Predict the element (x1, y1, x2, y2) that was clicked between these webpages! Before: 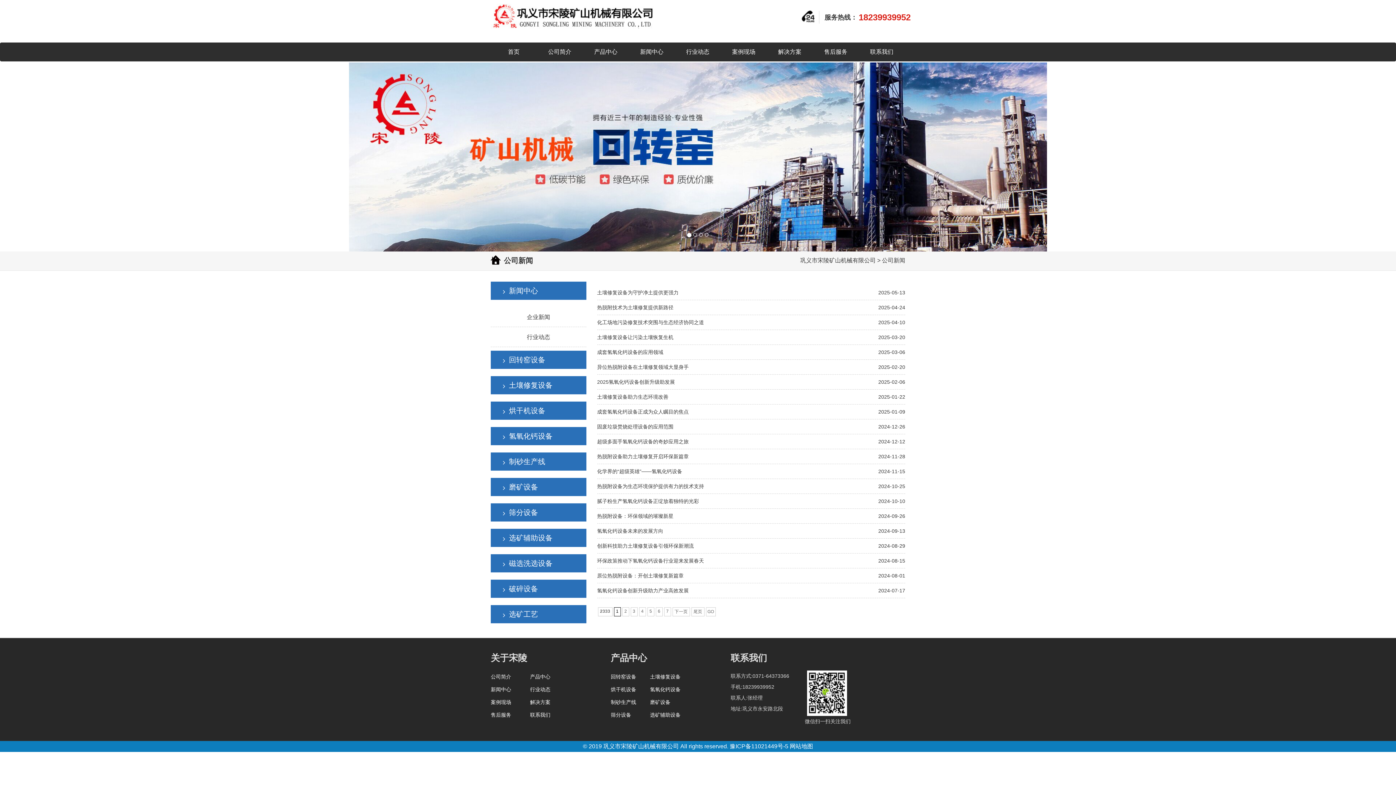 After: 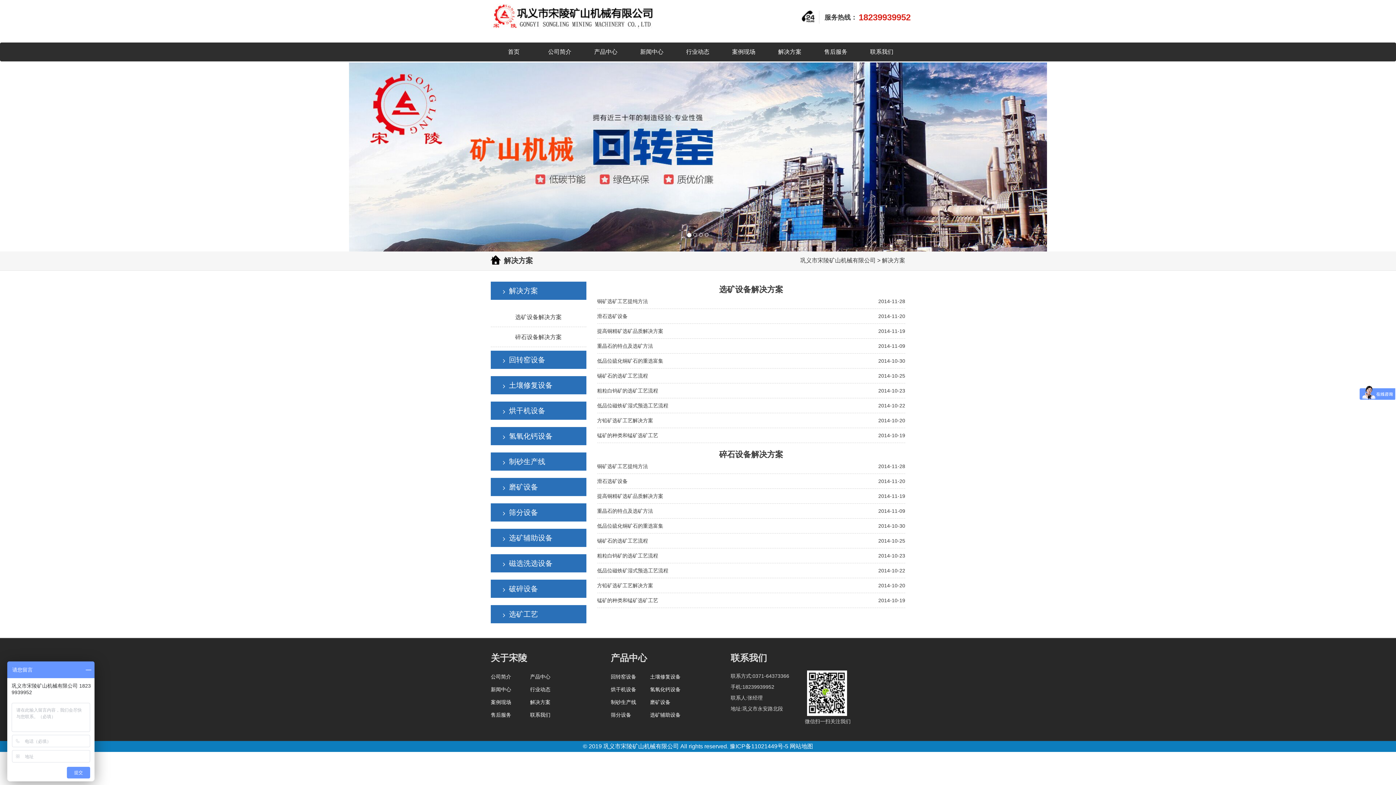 Action: label: 解决方案 bbox: (766, 43, 812, 61)